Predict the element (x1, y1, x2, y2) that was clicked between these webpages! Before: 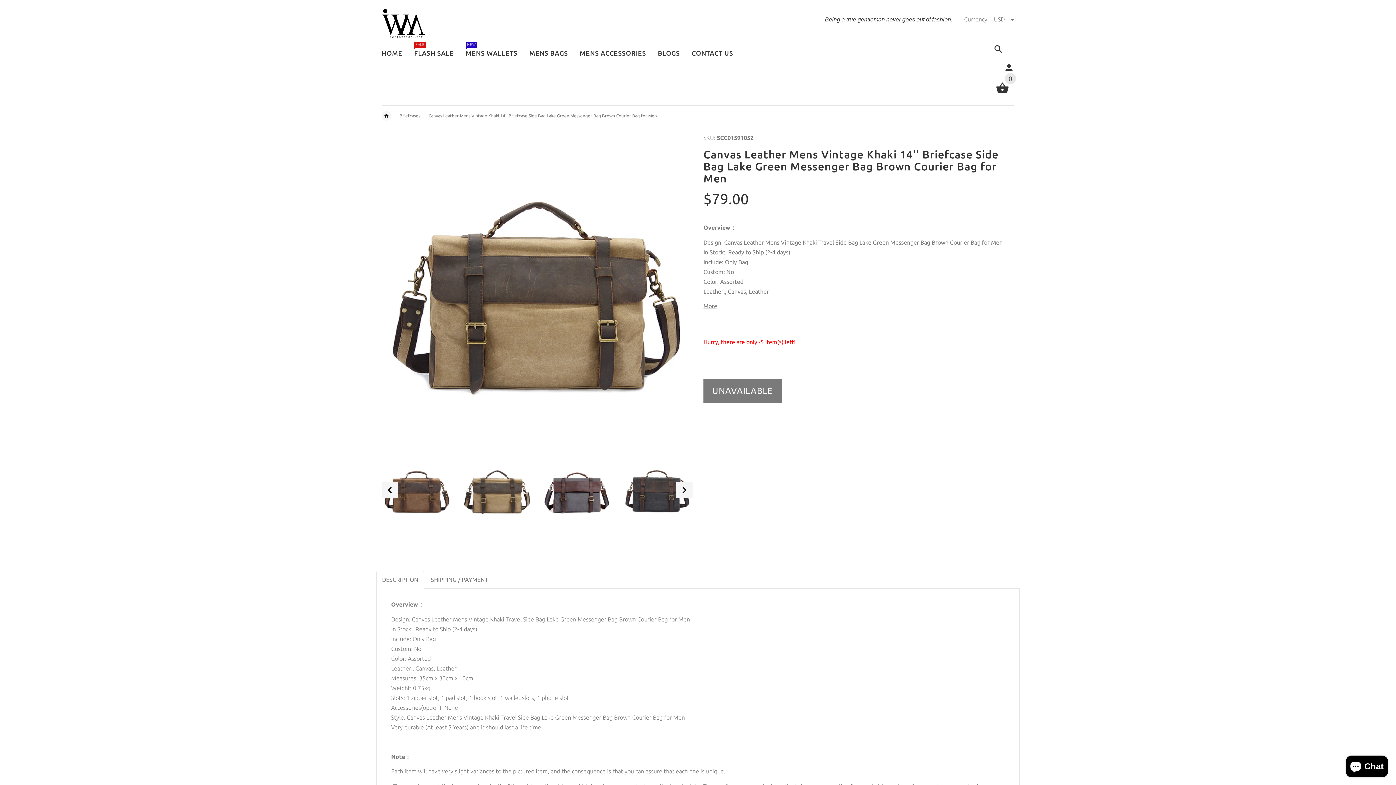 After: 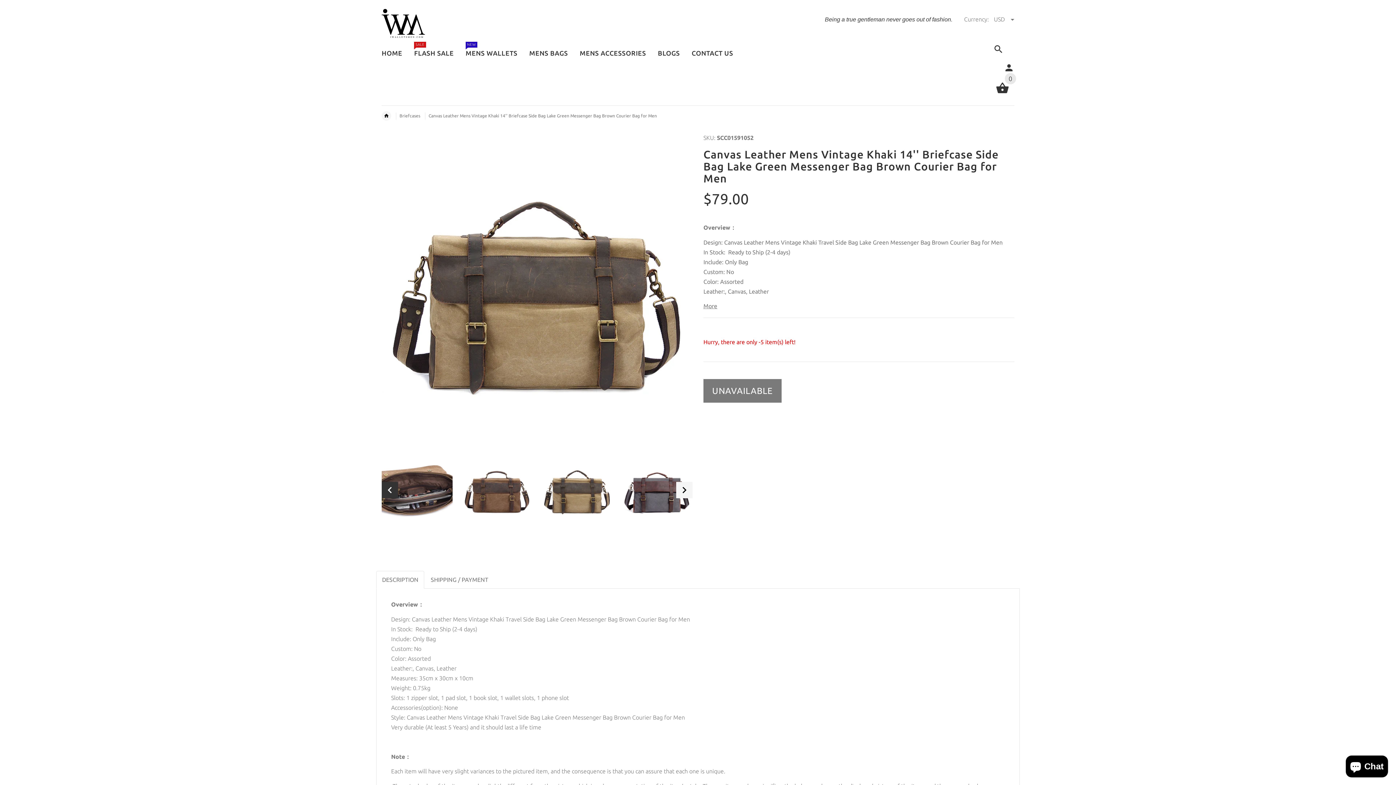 Action: bbox: (381, 482, 398, 498) label: Previous